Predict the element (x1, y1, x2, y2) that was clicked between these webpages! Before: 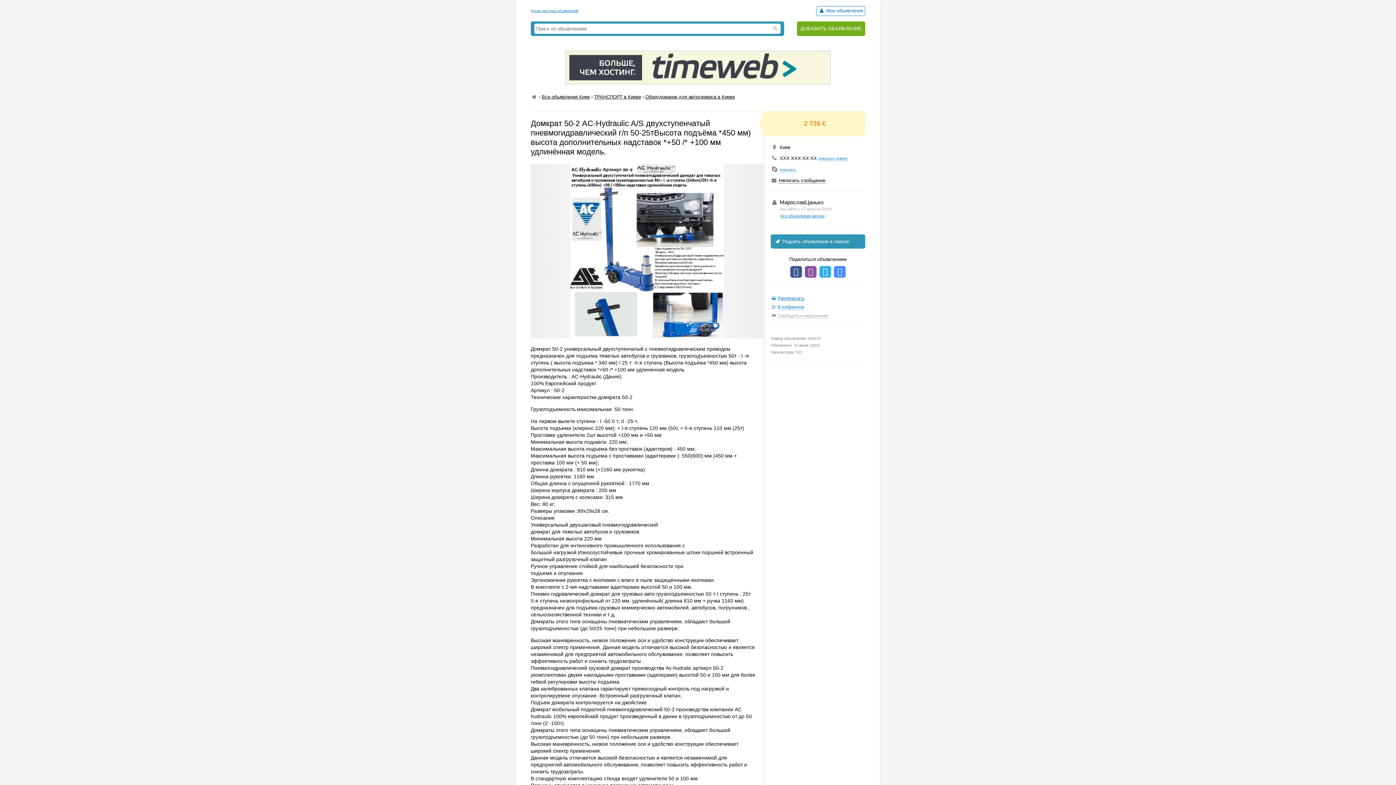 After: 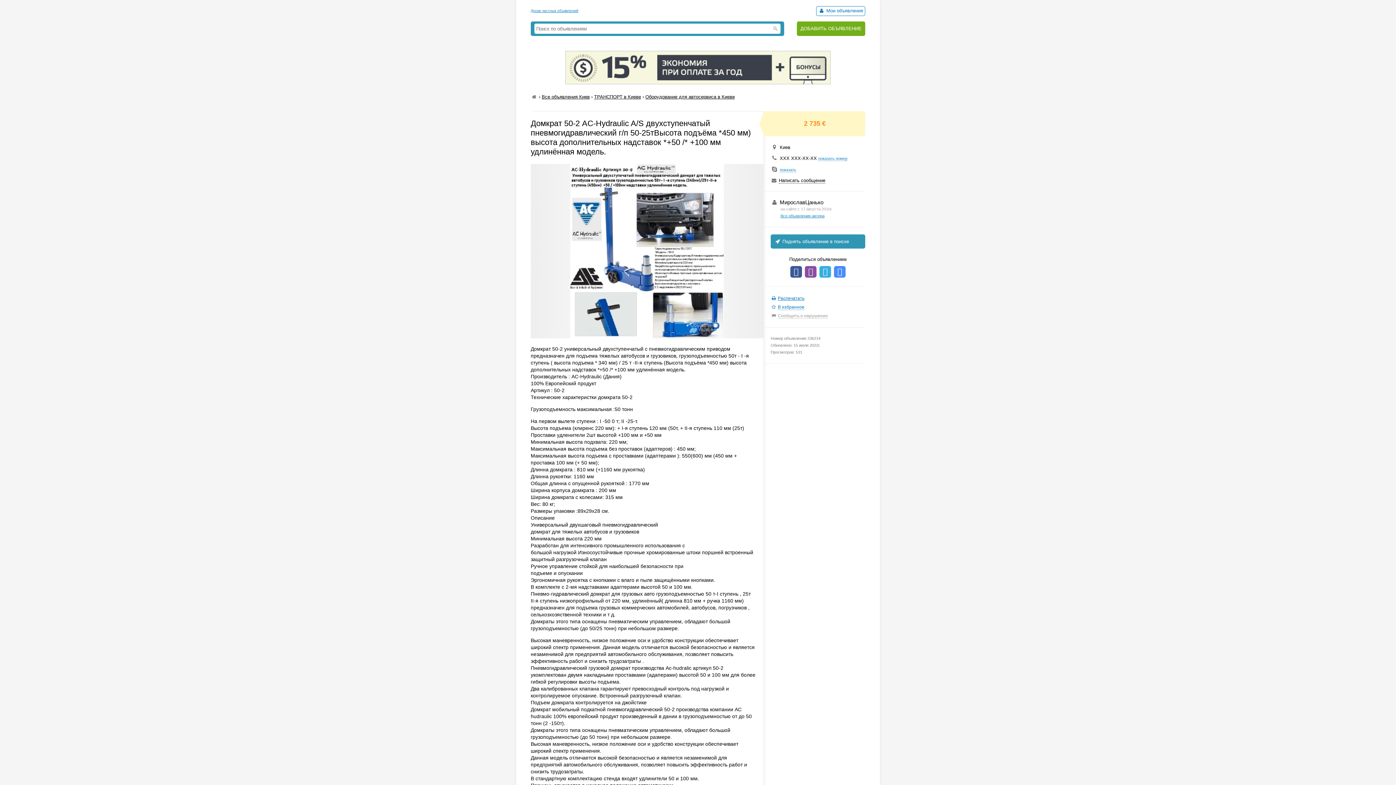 Action: bbox: (565, 80, 830, 85)